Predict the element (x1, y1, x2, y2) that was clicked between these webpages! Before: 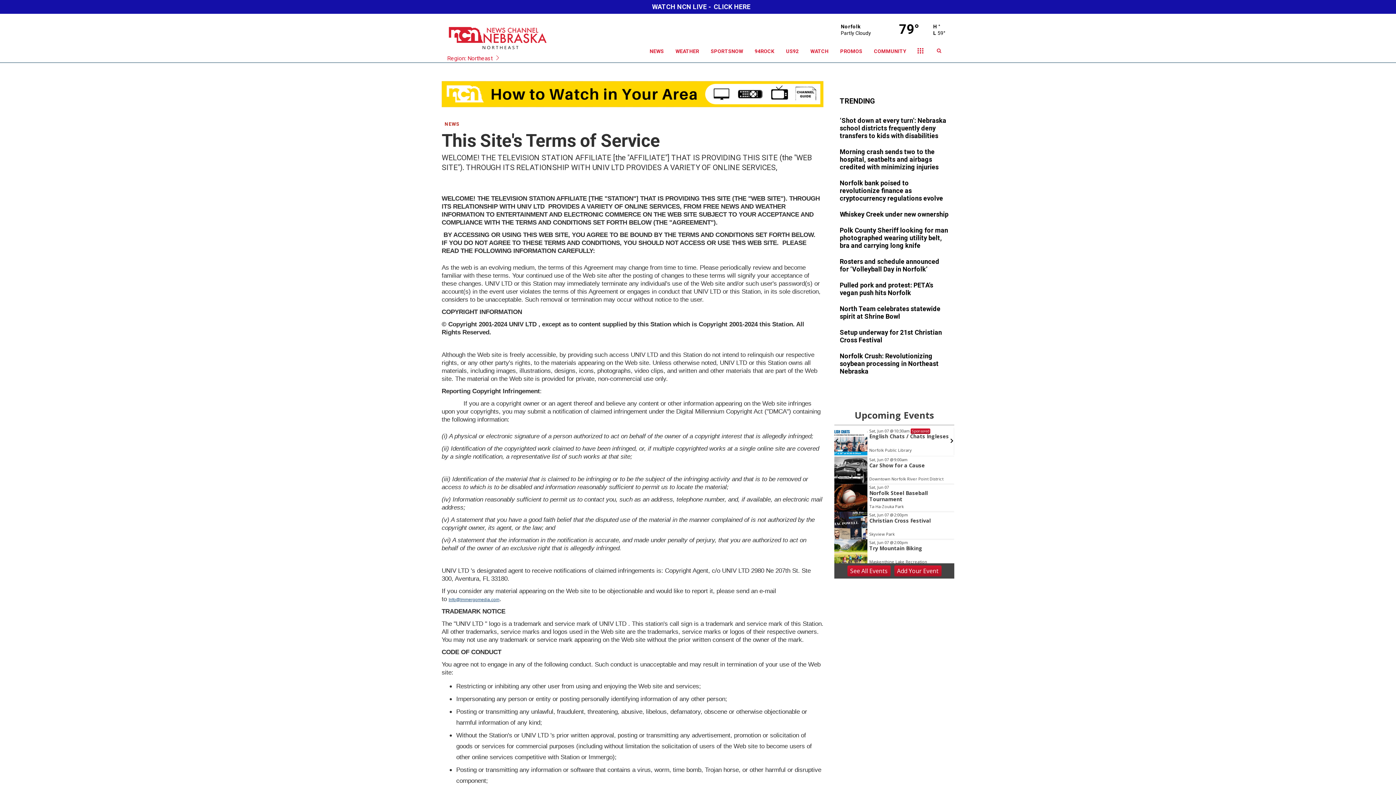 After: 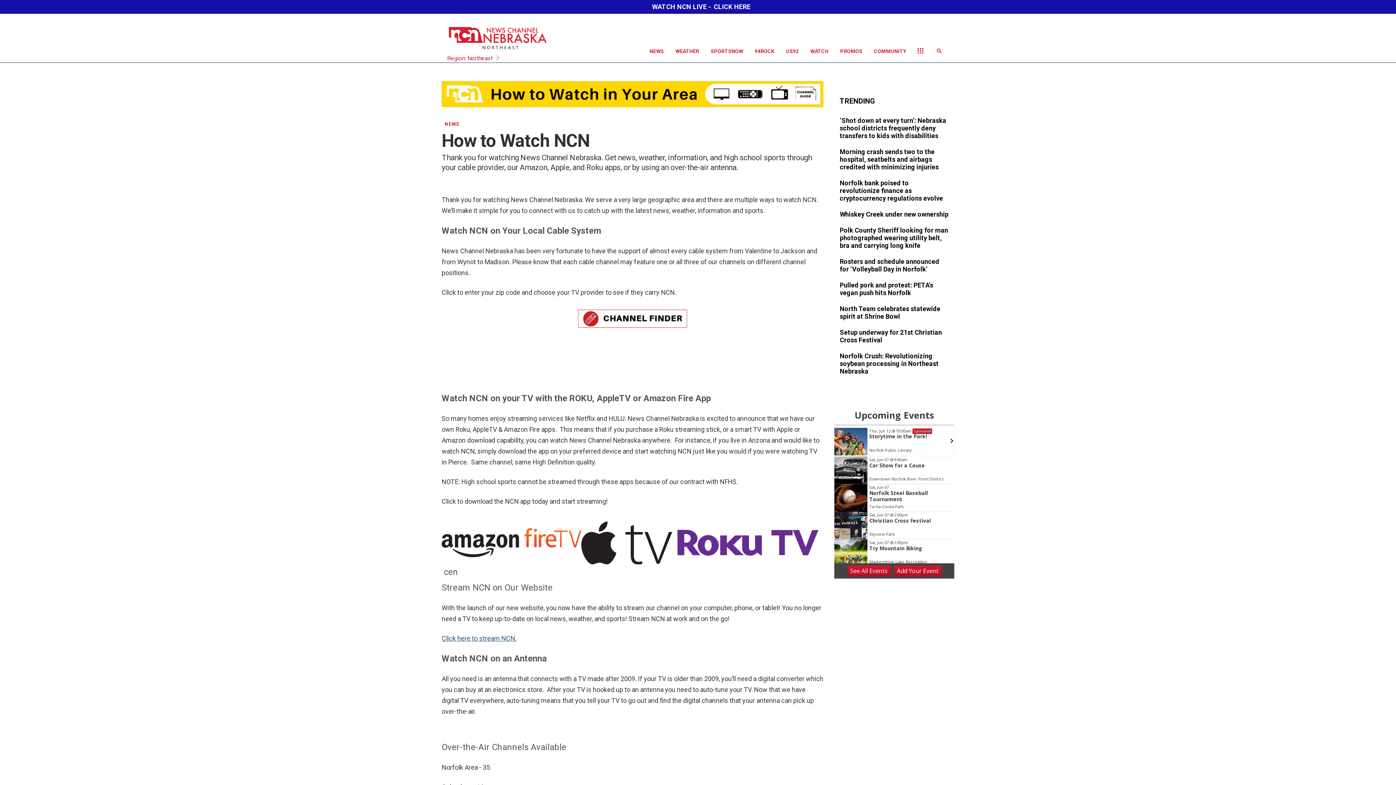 Action: bbox: (441, 91, 823, 96)